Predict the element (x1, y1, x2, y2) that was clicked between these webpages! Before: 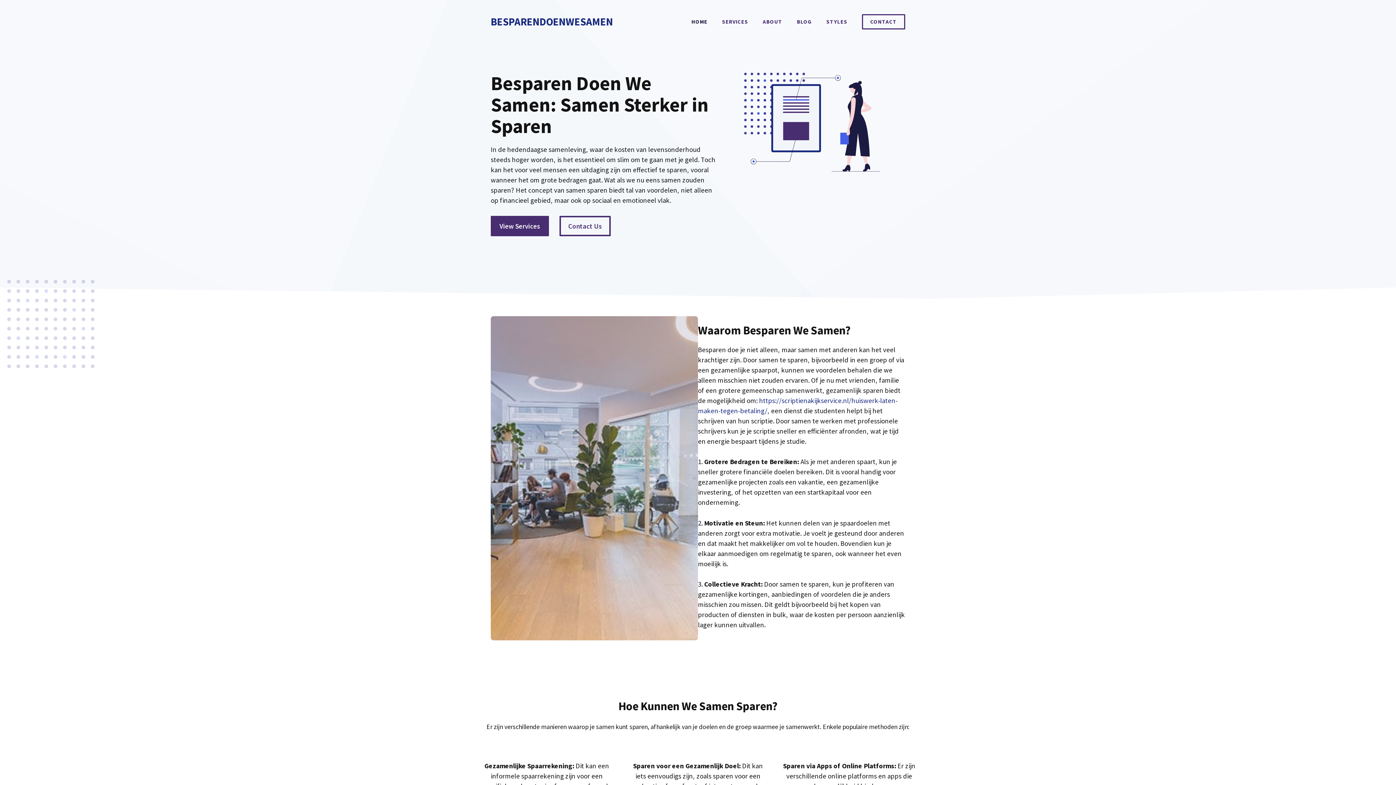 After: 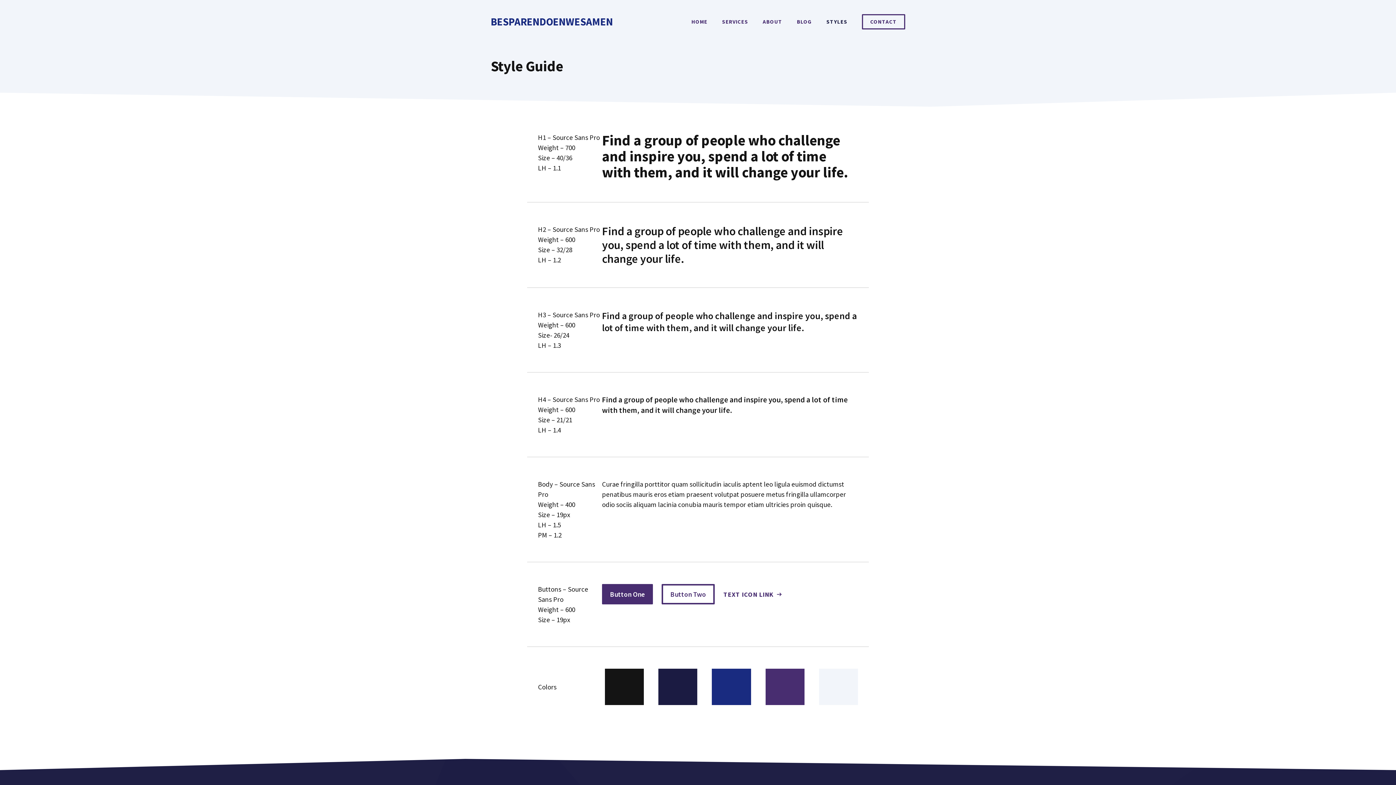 Action: label: STYLES bbox: (819, 10, 854, 32)